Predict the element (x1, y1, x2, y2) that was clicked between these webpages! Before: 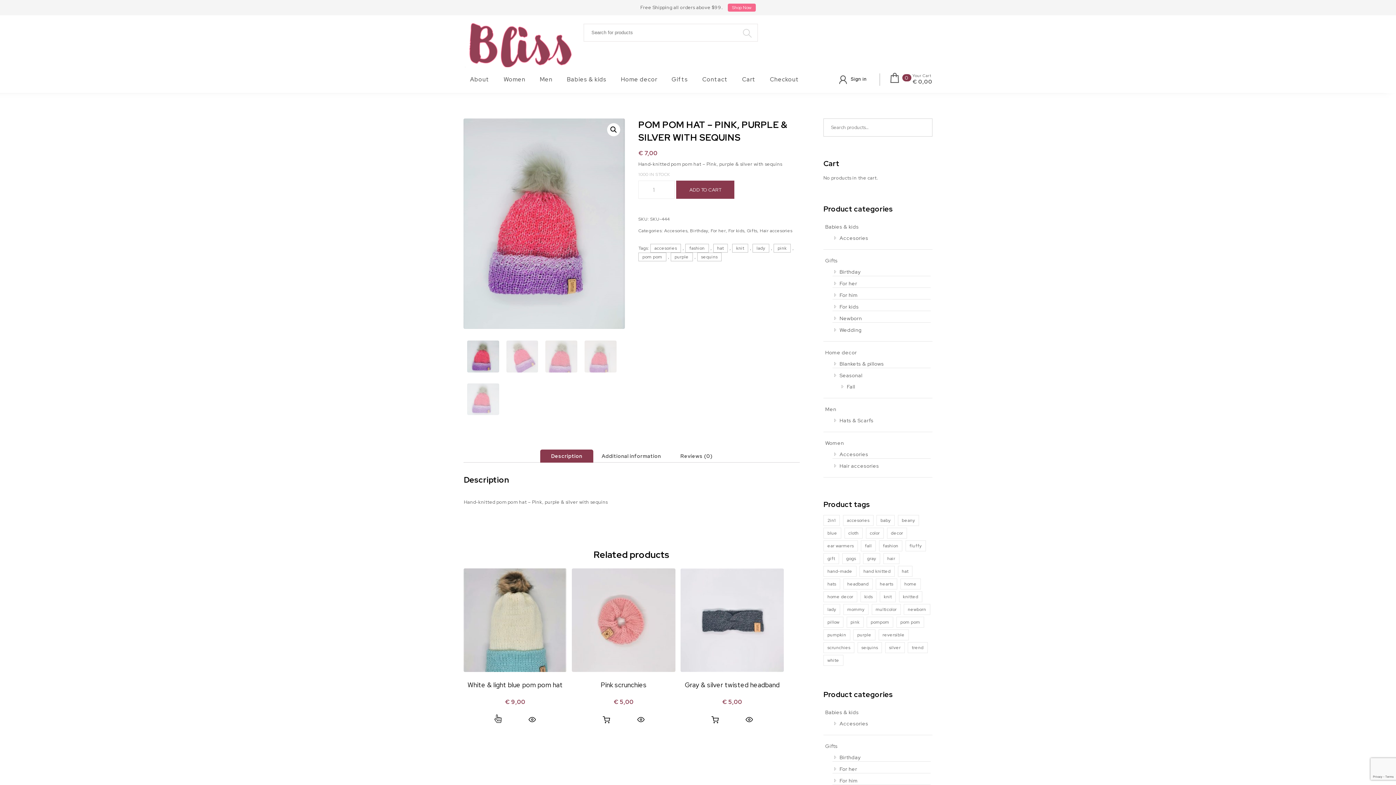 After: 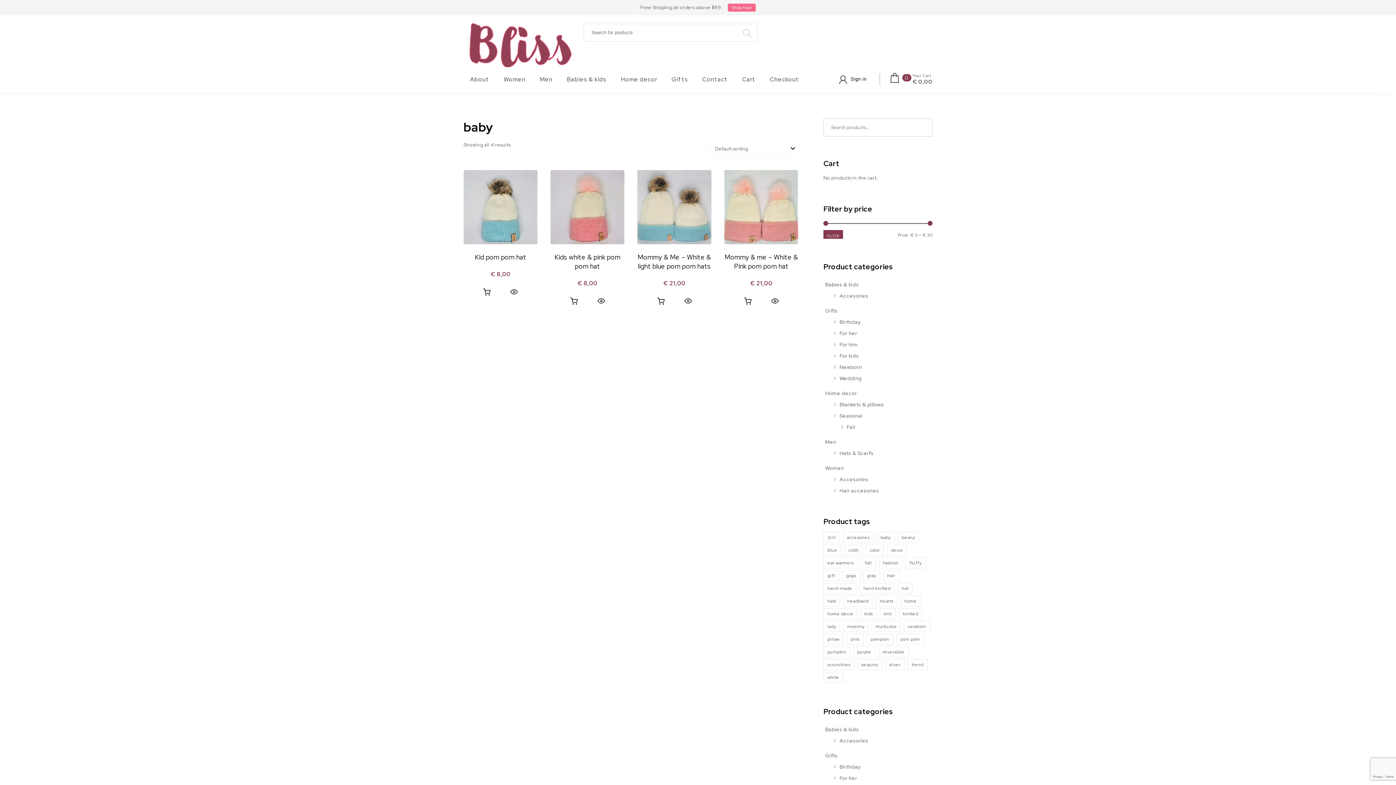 Action: bbox: (876, 515, 894, 526) label: baby (4 products)